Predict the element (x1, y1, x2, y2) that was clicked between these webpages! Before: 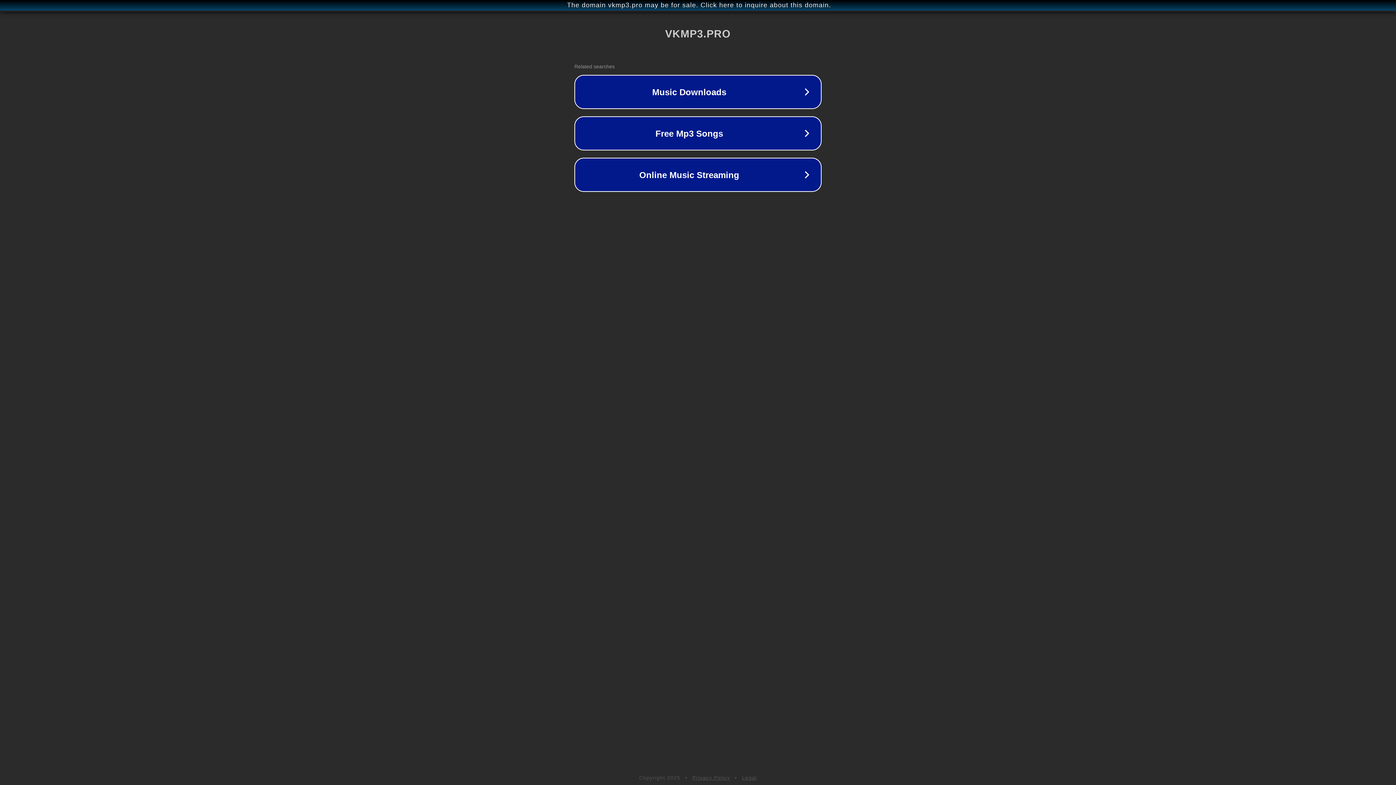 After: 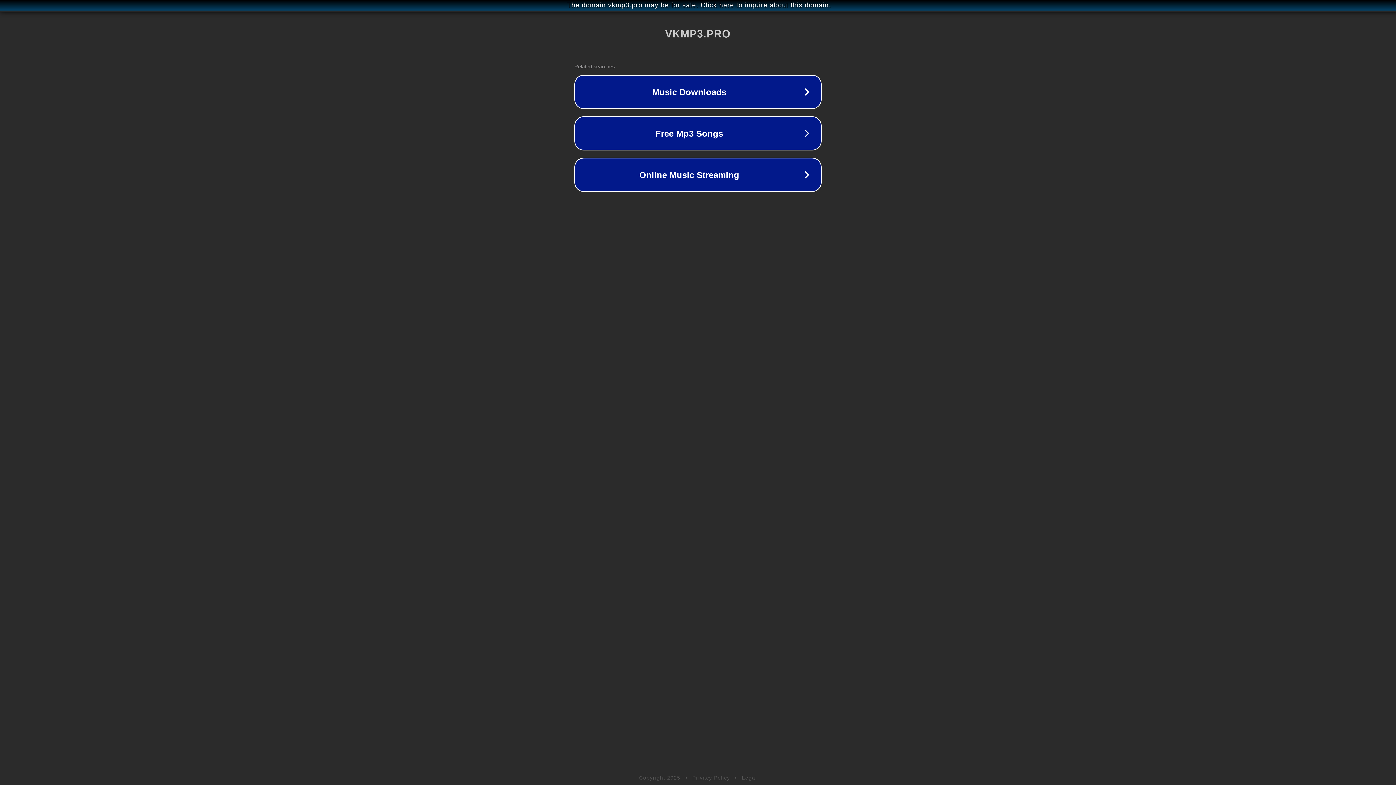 Action: label: Privacy Policy bbox: (692, 775, 730, 781)